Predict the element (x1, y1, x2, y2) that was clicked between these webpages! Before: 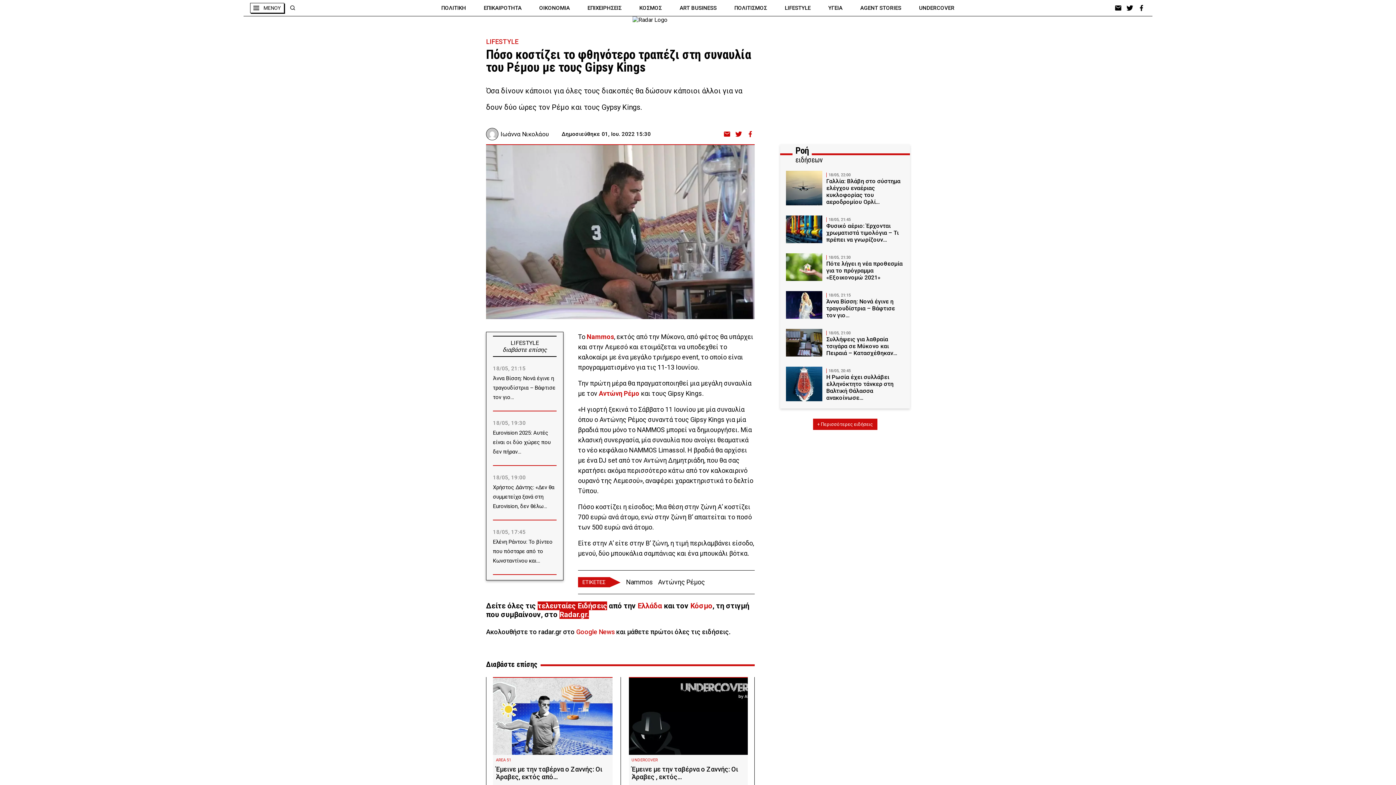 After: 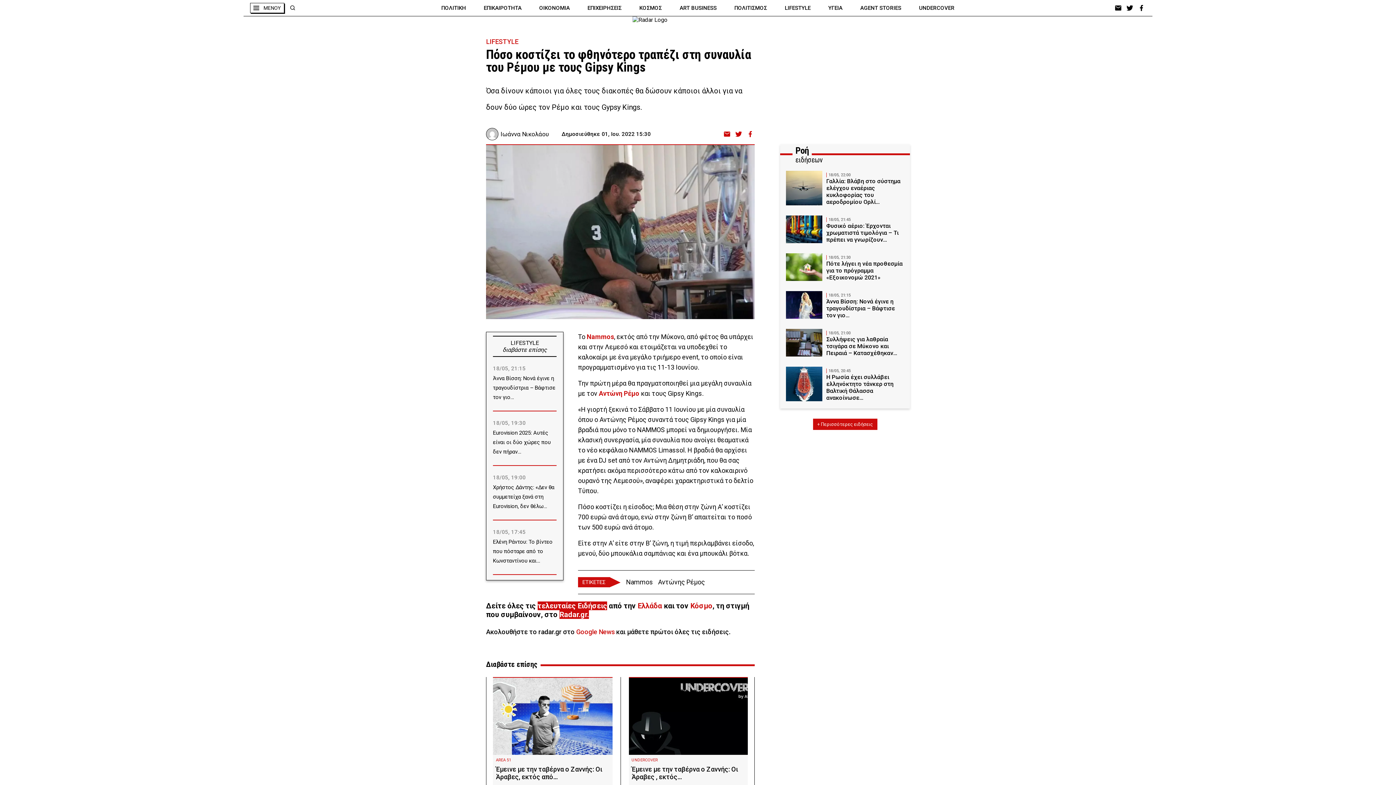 Action: bbox: (1114, 4, 1122, 11)